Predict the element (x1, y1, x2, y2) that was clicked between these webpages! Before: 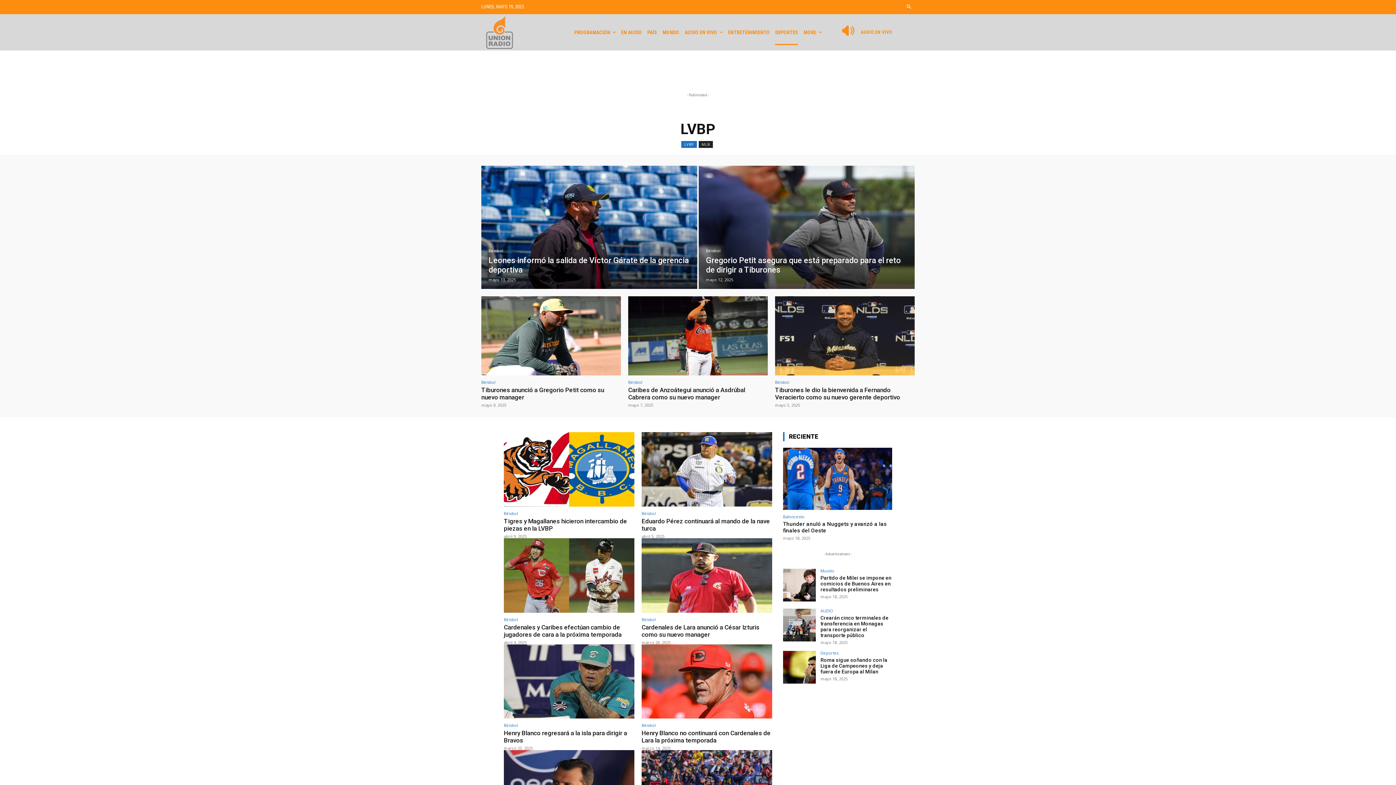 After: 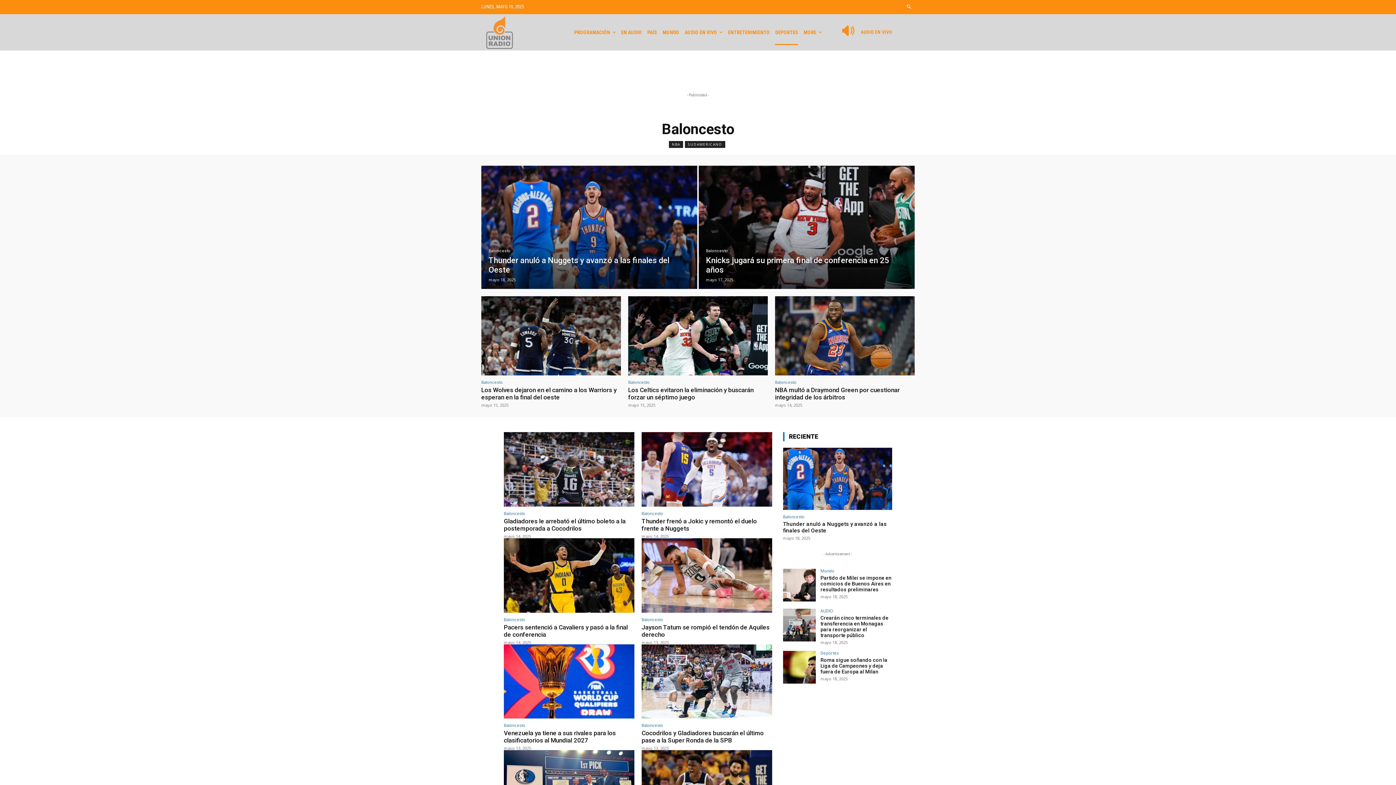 Action: bbox: (783, 515, 804, 519) label: Baloncesto